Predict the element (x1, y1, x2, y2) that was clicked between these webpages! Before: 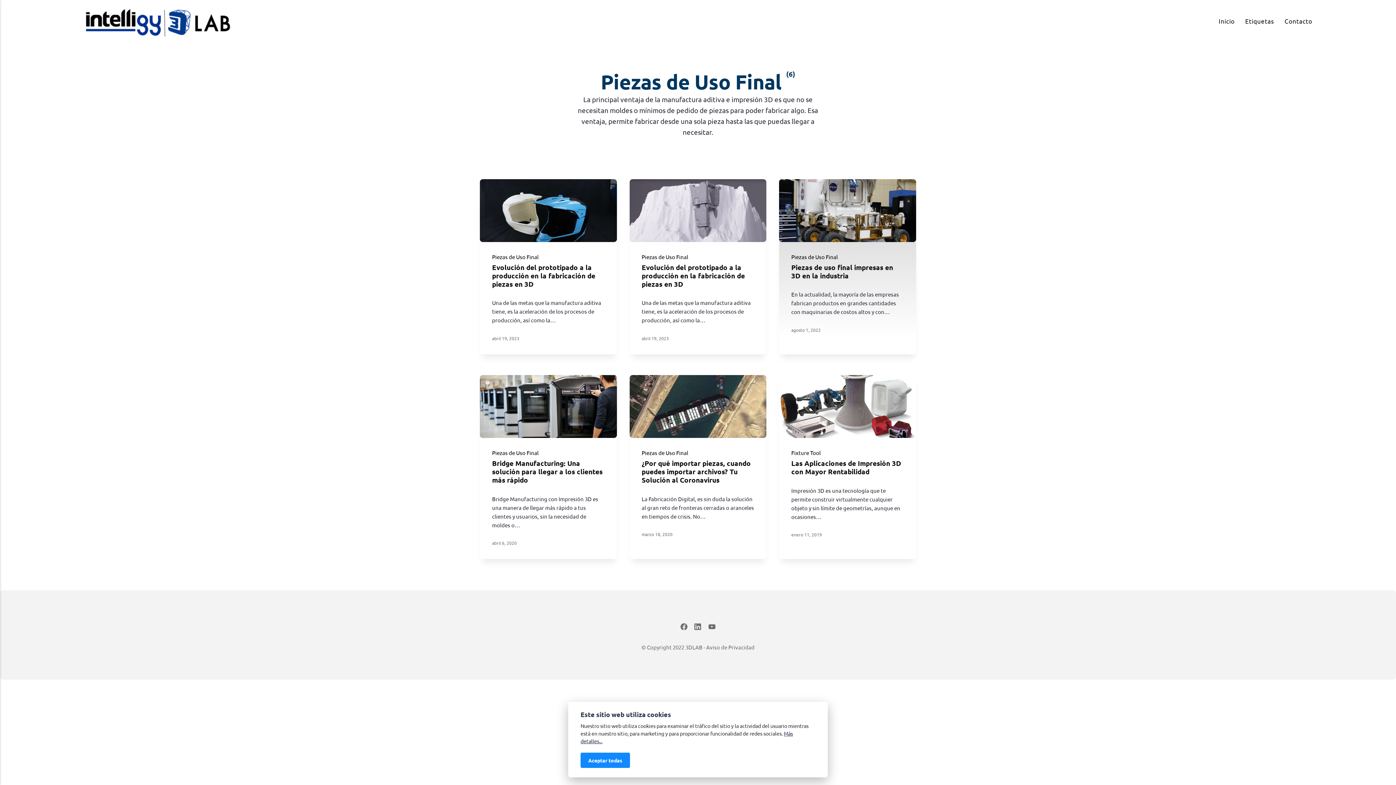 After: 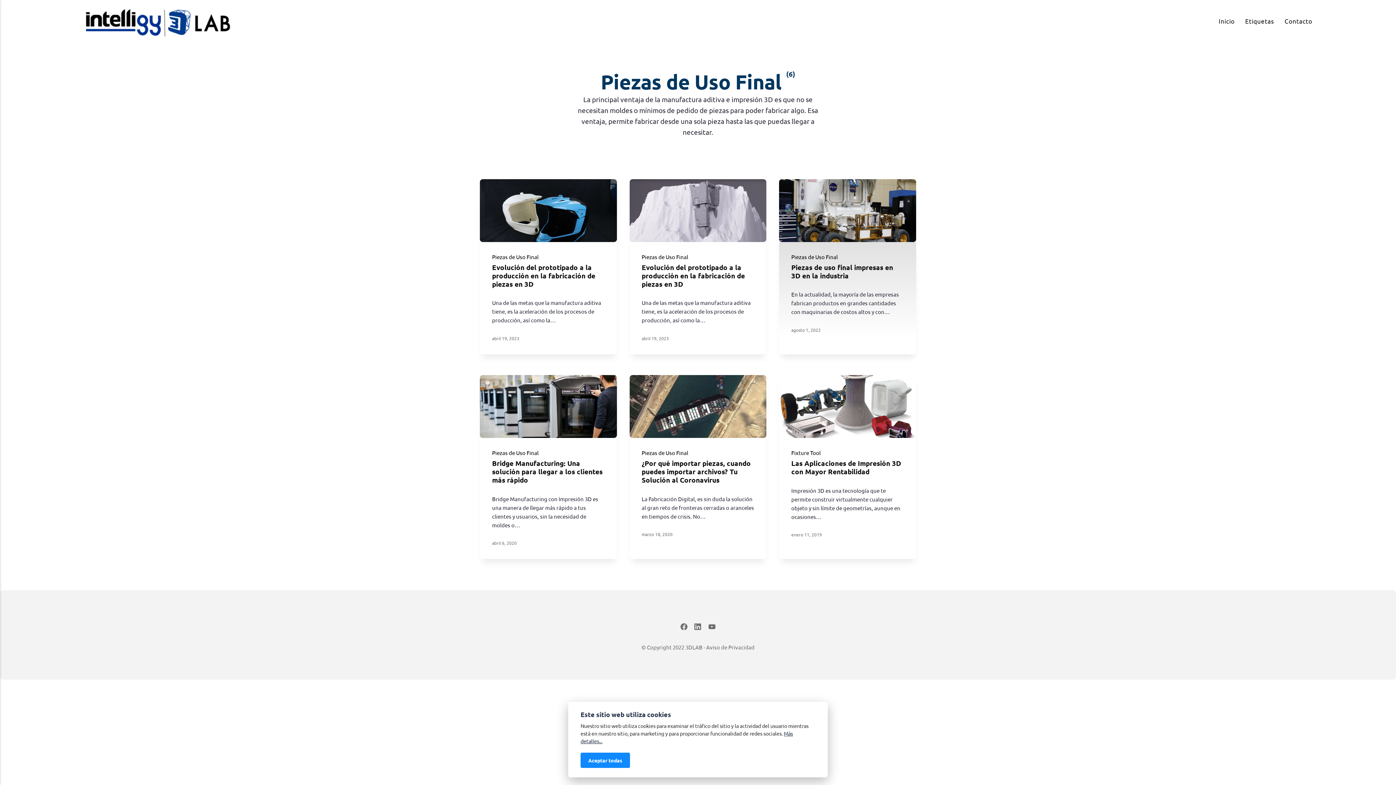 Action: bbox: (492, 253, 538, 260) label: Piezas de Uso Final